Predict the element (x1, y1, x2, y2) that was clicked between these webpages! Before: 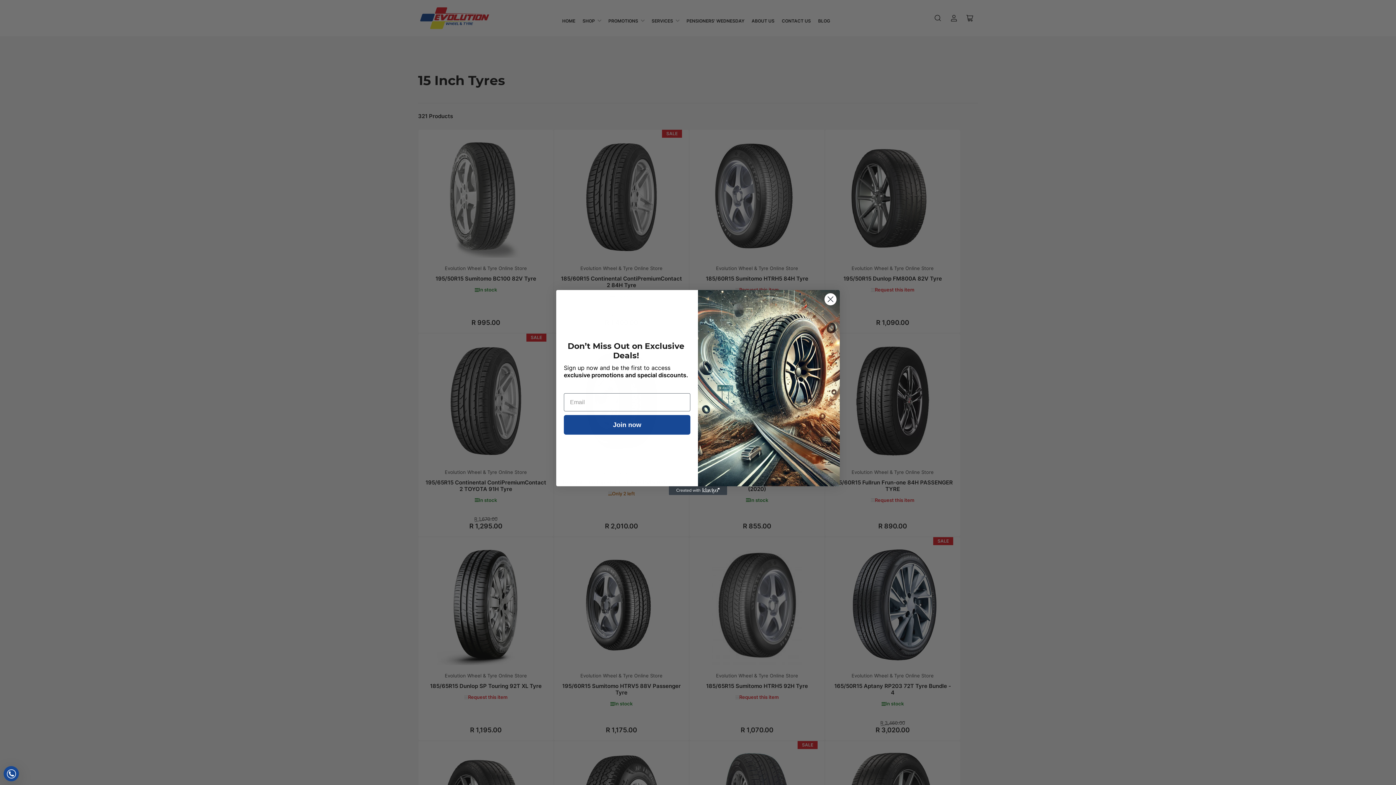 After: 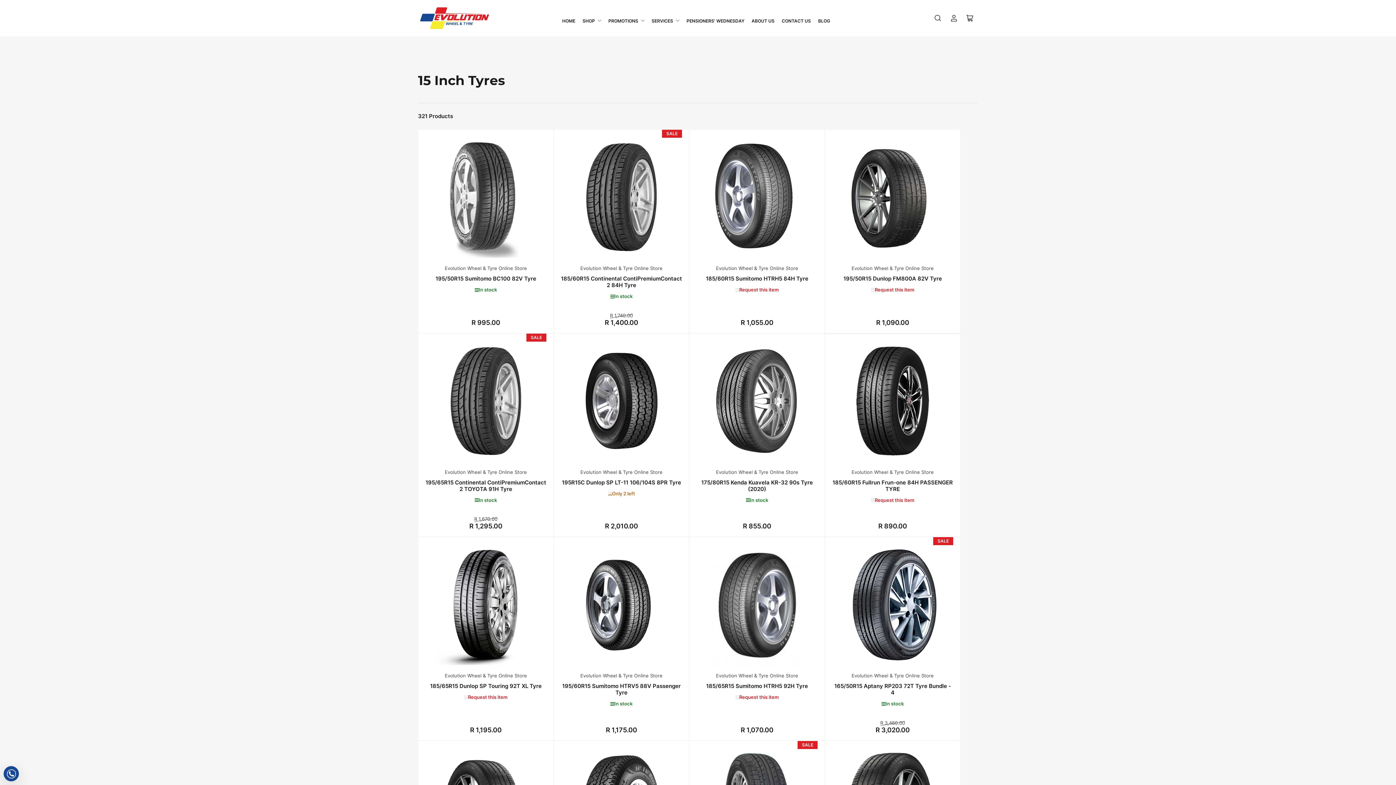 Action: label: Close dialog bbox: (824, 293, 837, 305)